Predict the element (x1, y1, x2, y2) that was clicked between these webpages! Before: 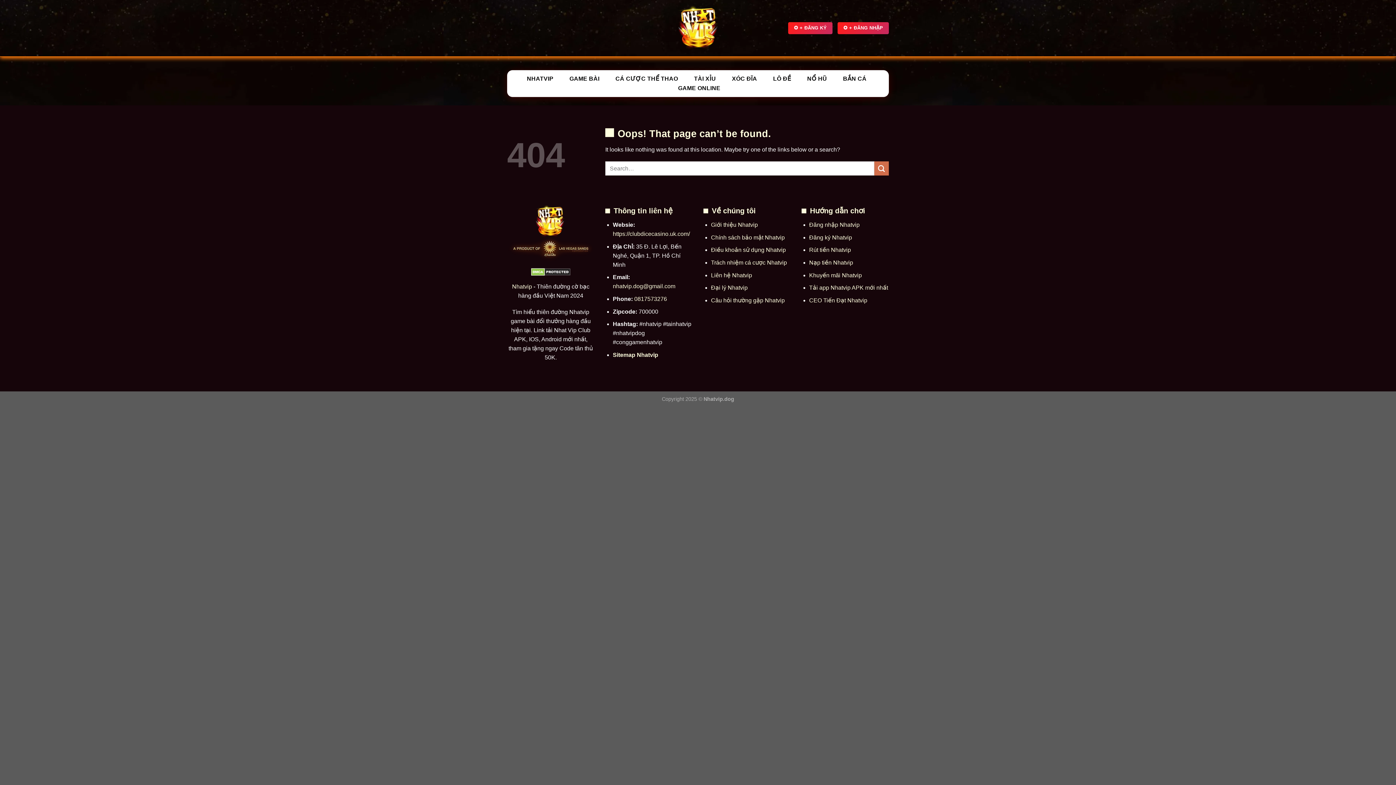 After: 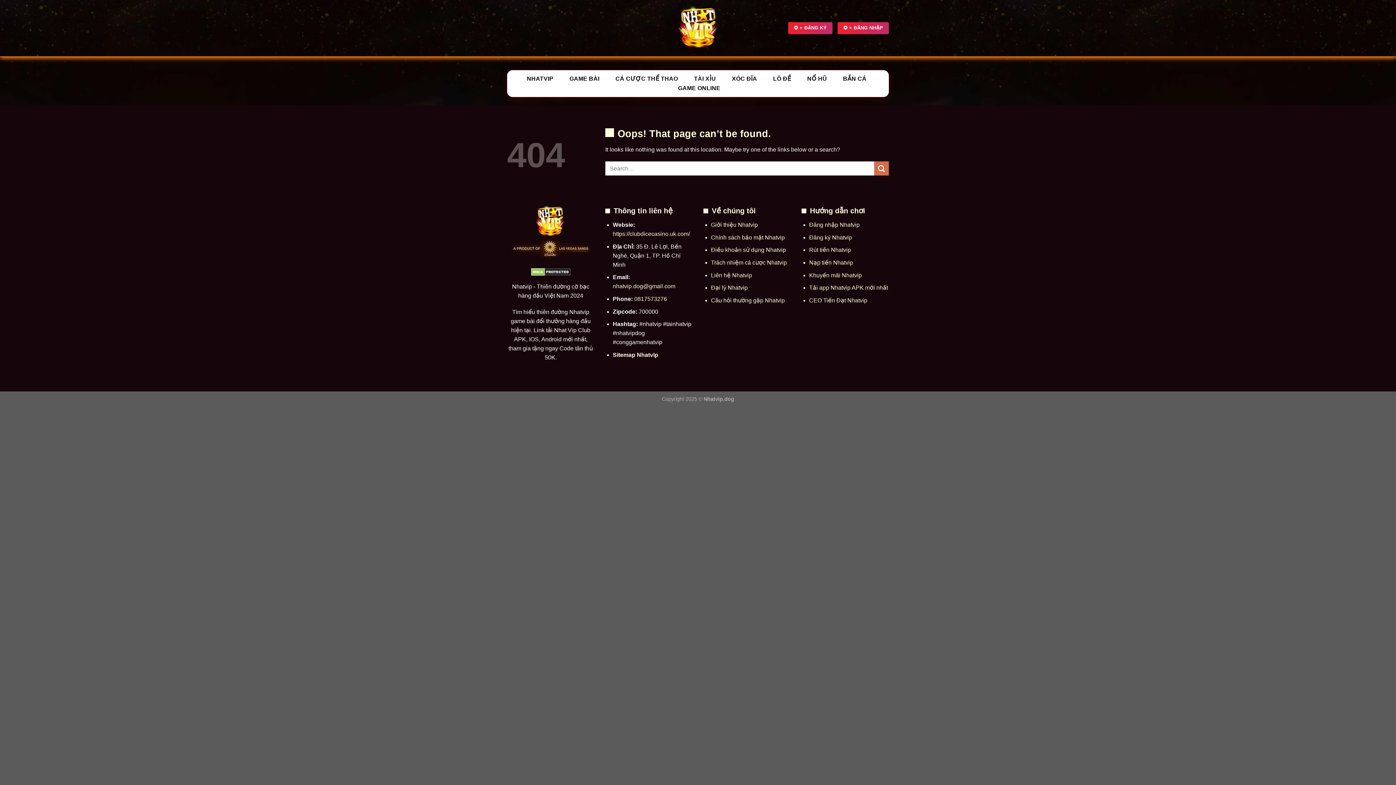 Action: bbox: (512, 283, 532, 289) label: Nhatvip